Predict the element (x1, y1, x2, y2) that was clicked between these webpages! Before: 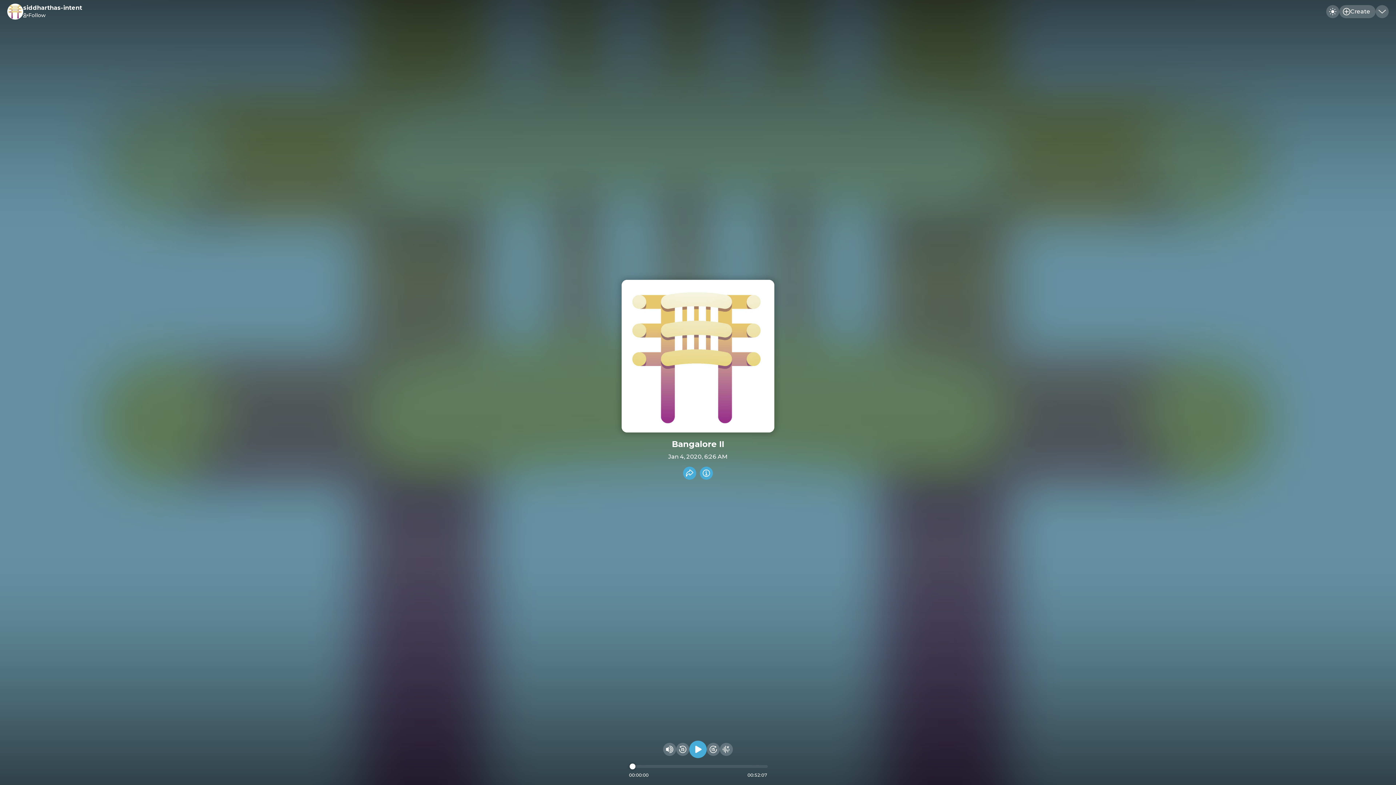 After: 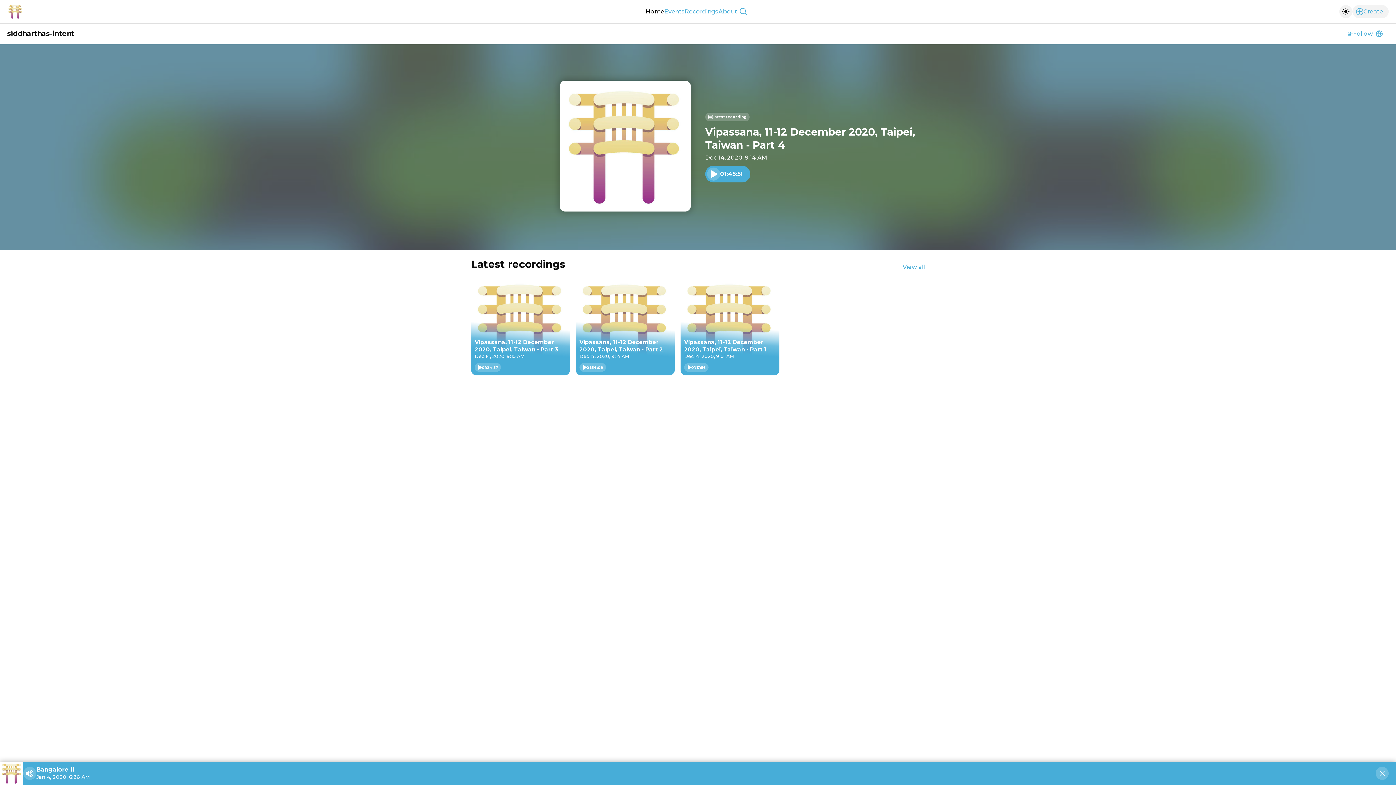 Action: label: Minimize event bbox: (1376, 5, 1389, 18)